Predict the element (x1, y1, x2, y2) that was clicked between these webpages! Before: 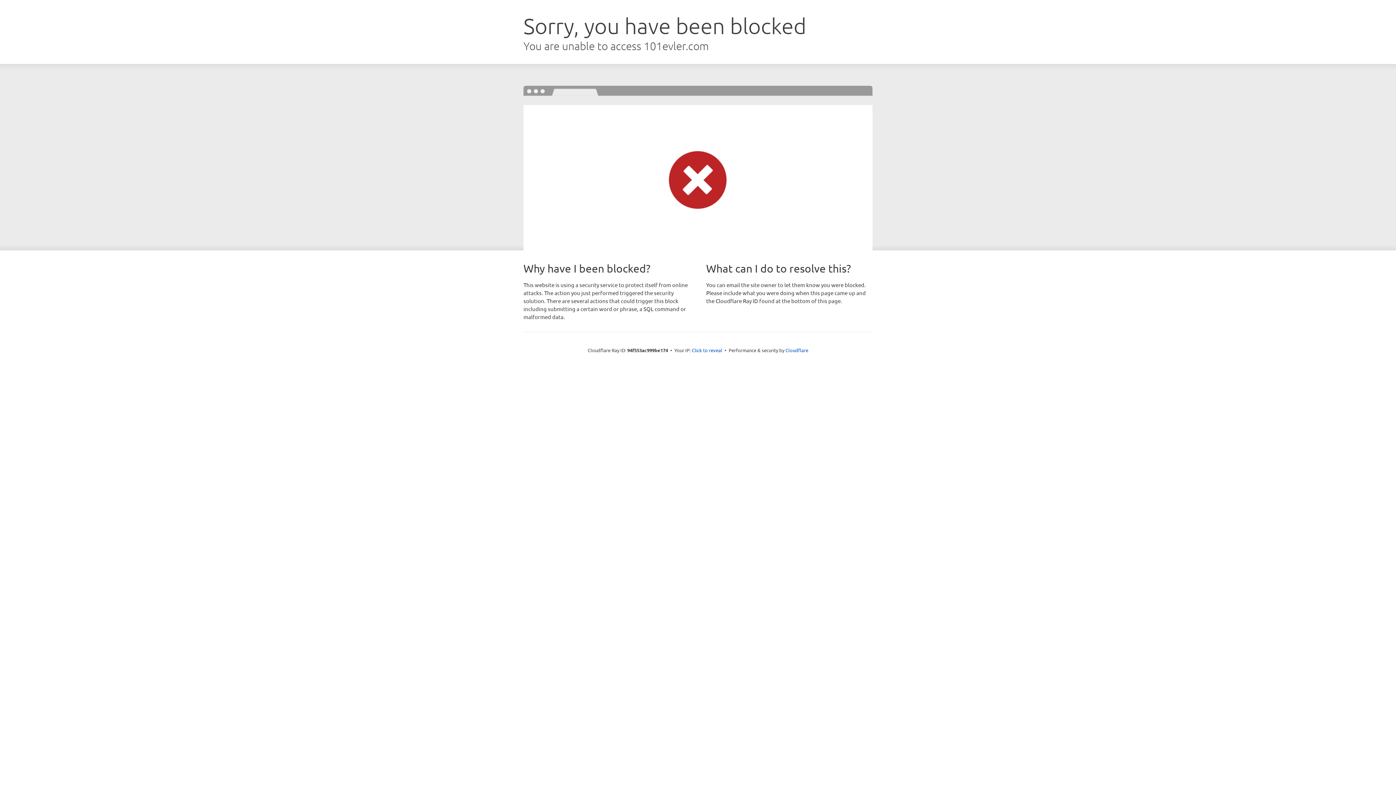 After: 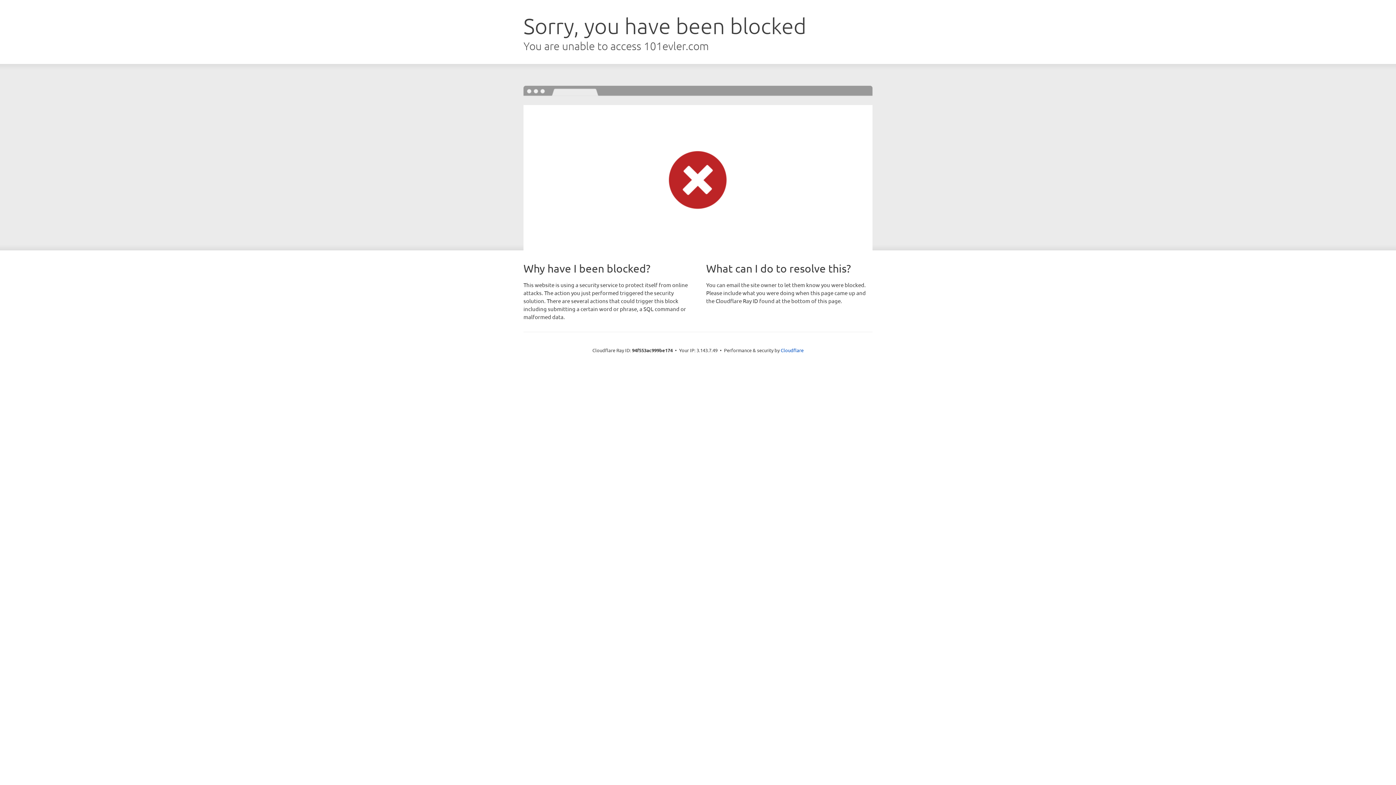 Action: label: Click to reveal bbox: (692, 346, 722, 353)